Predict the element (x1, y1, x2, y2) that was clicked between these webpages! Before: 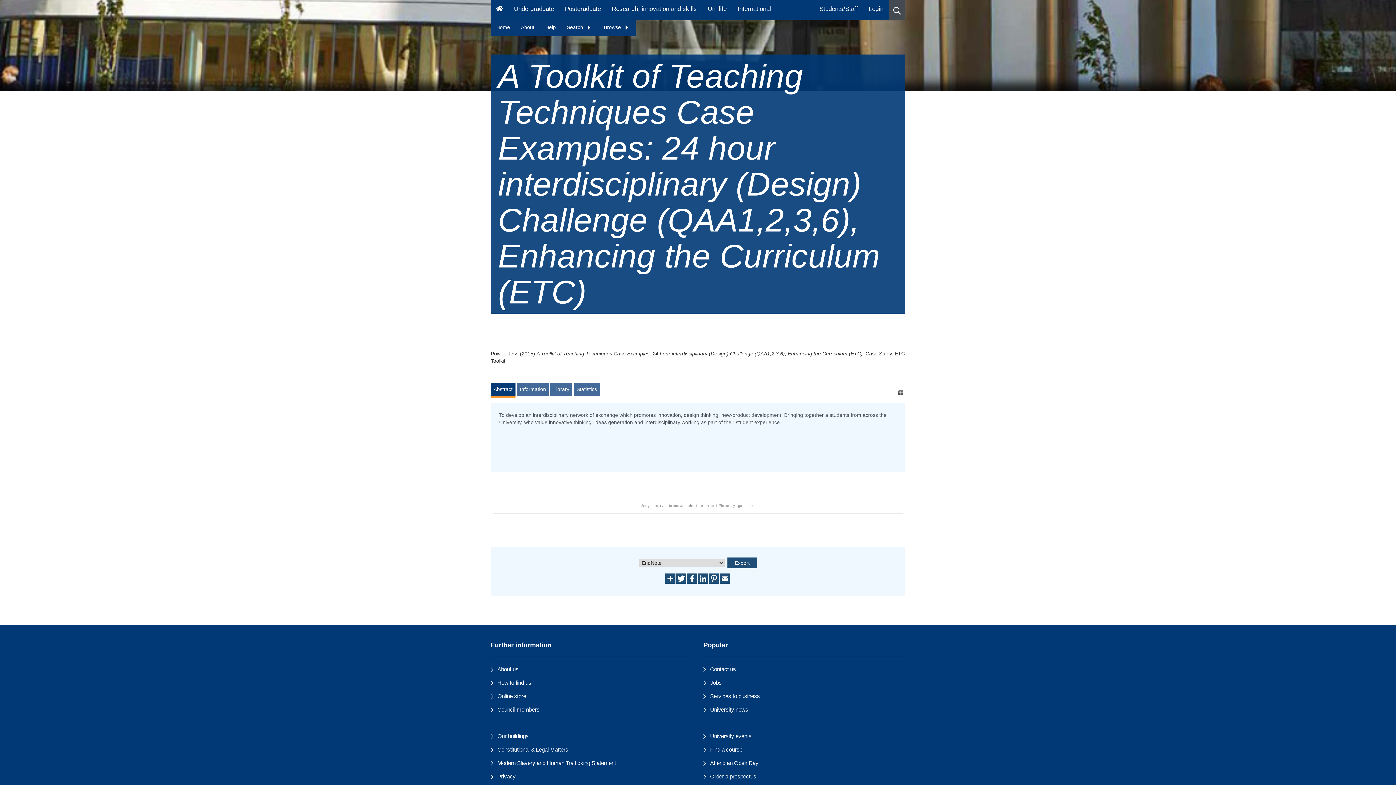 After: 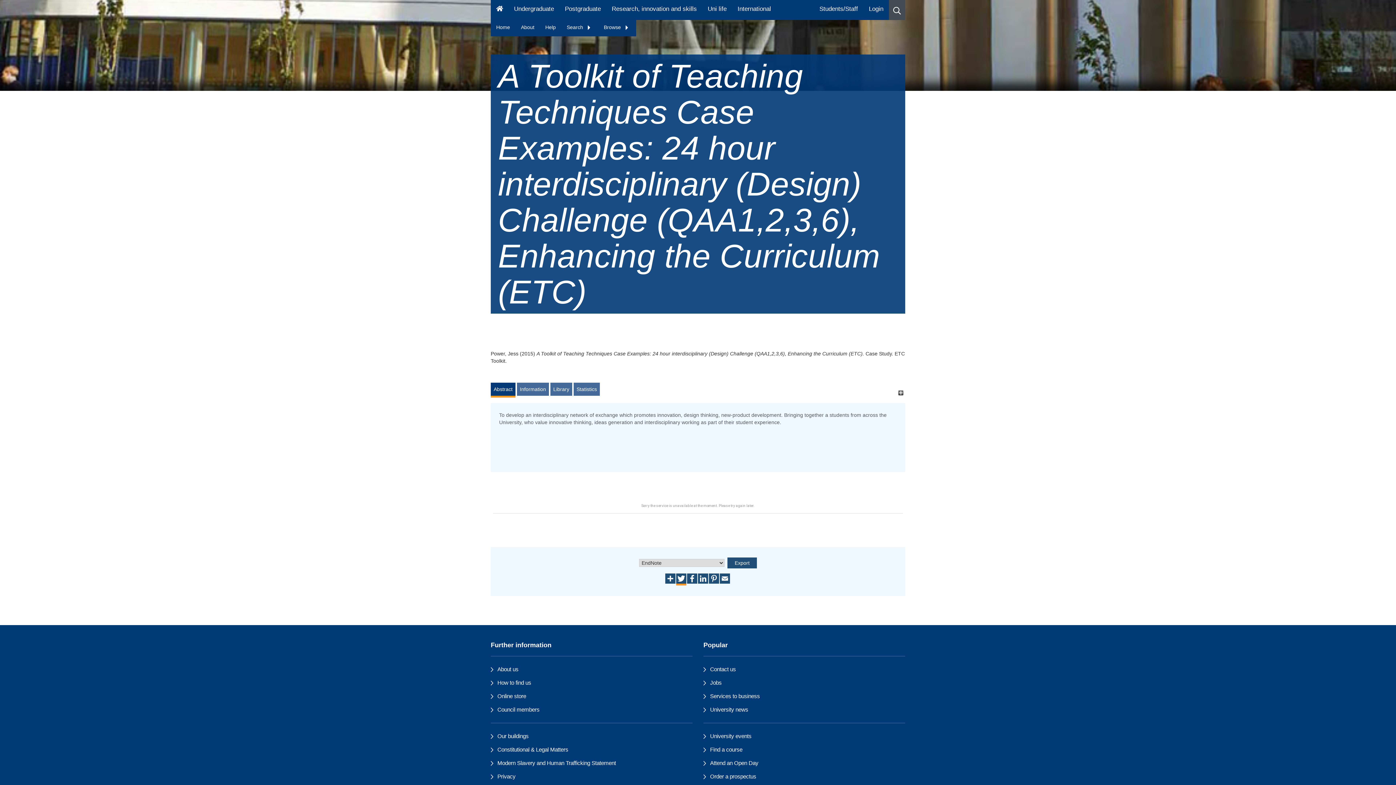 Action: bbox: (676, 575, 687, 581)